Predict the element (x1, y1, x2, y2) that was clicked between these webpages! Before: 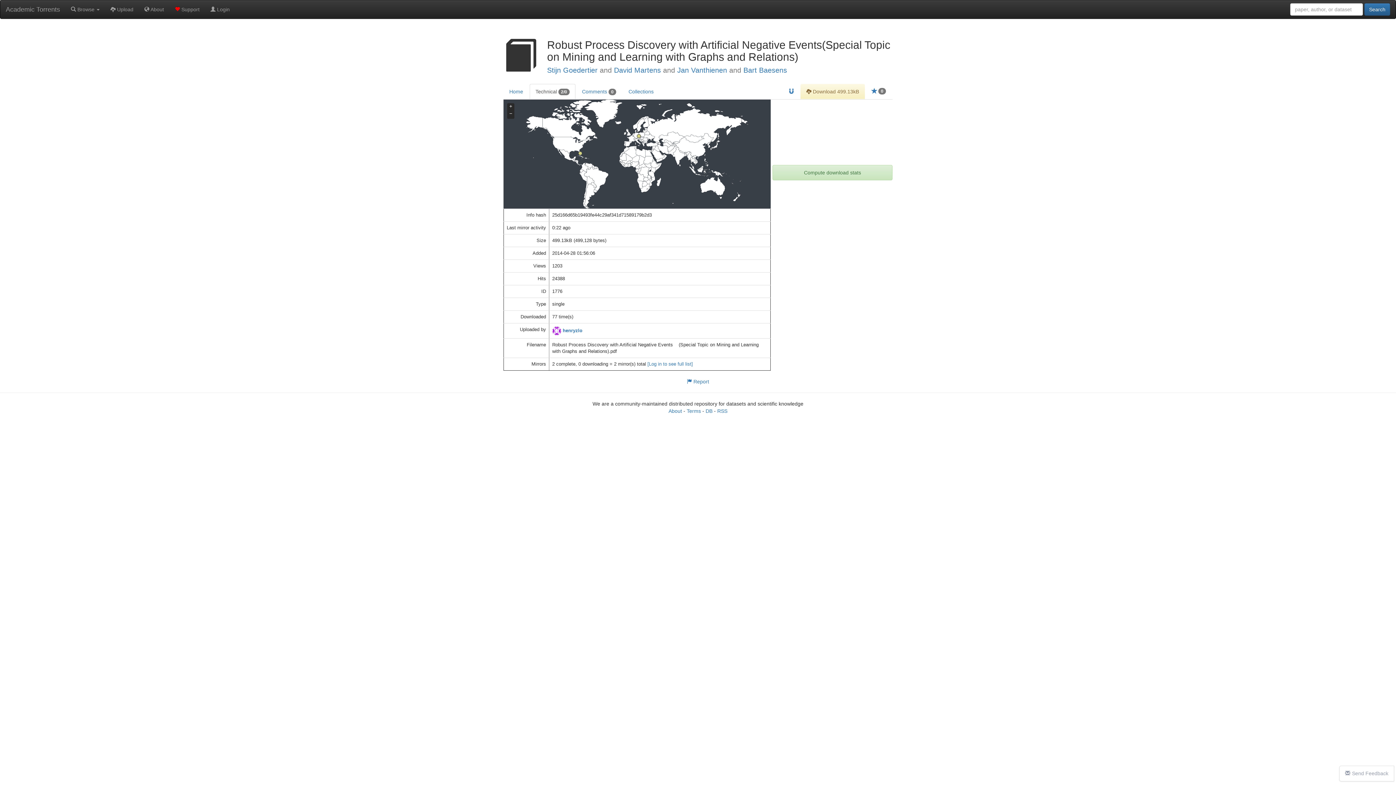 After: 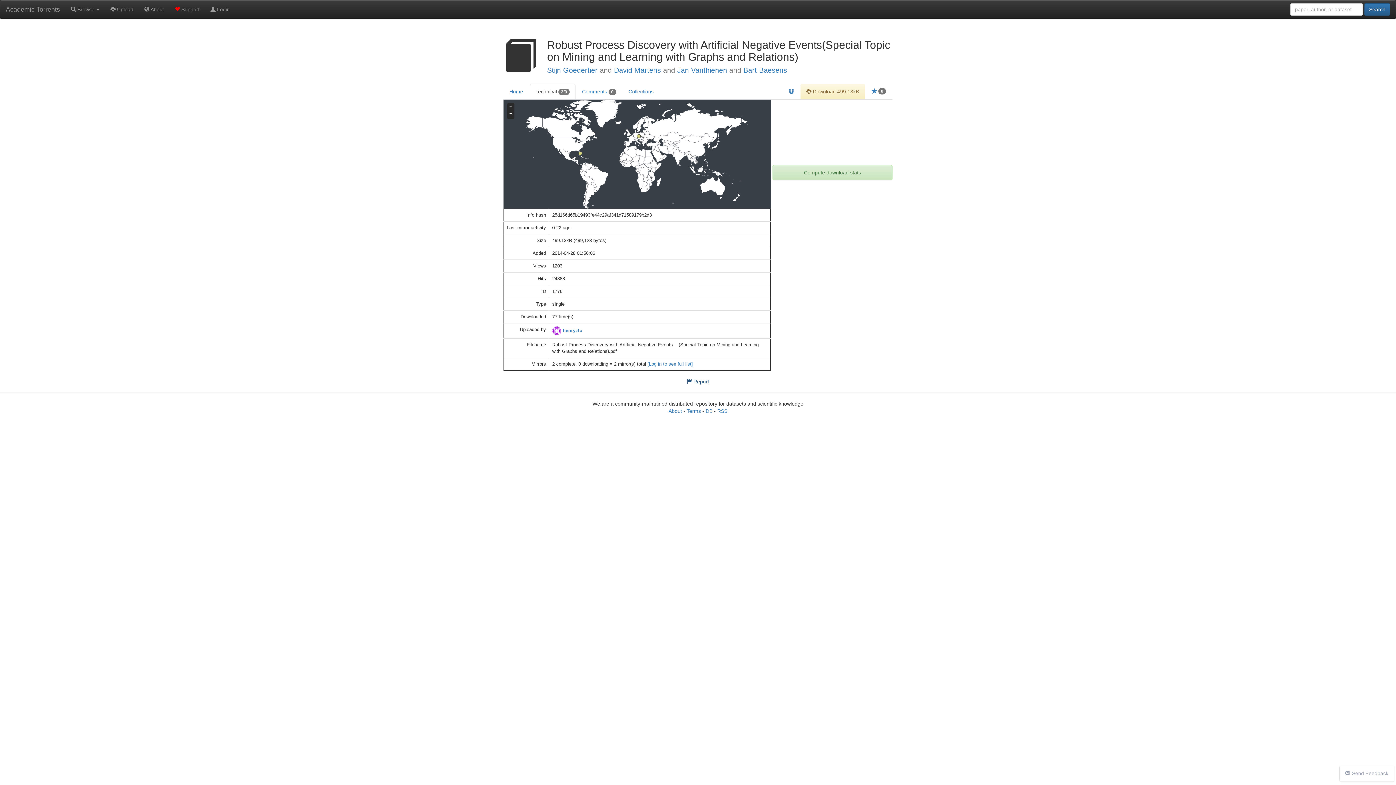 Action: bbox: (687, 378, 709, 384) label:  Report